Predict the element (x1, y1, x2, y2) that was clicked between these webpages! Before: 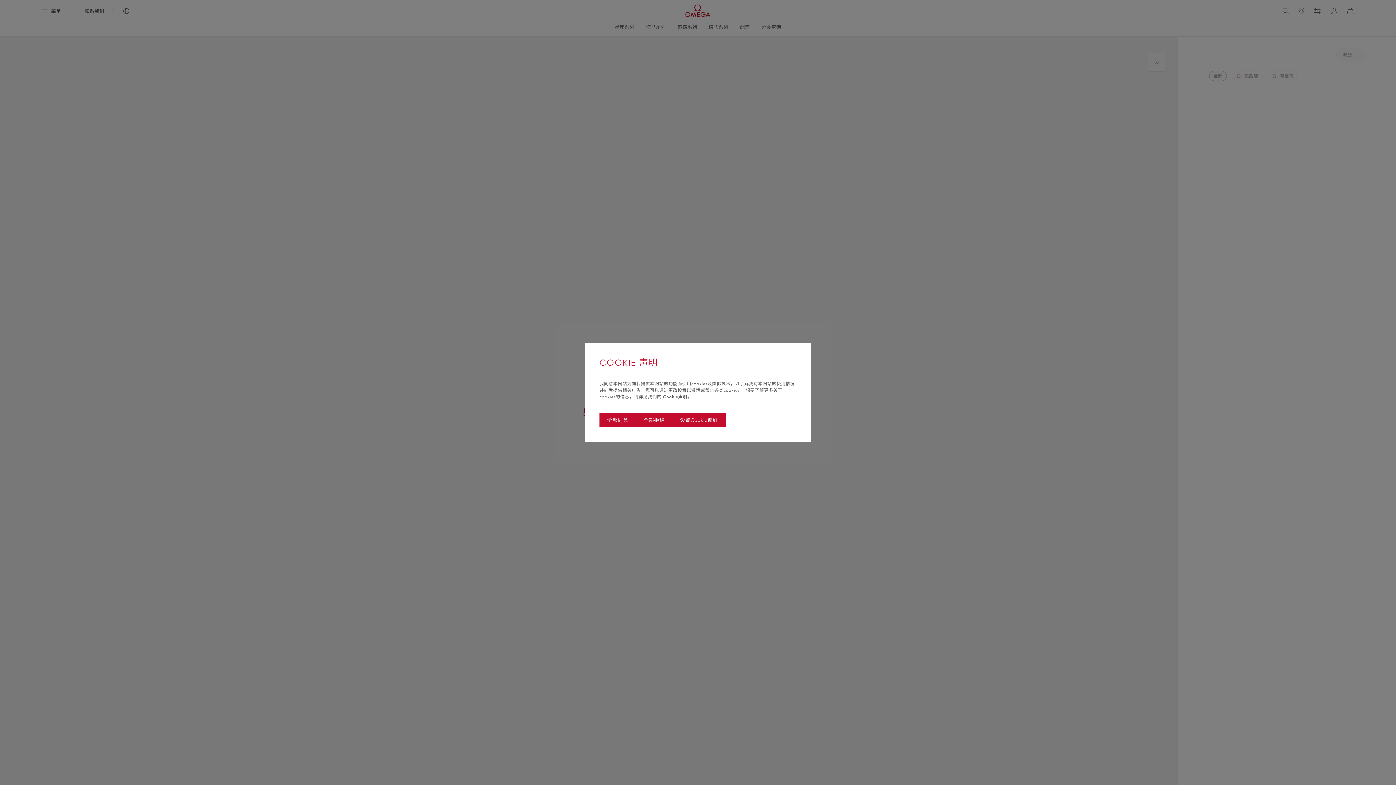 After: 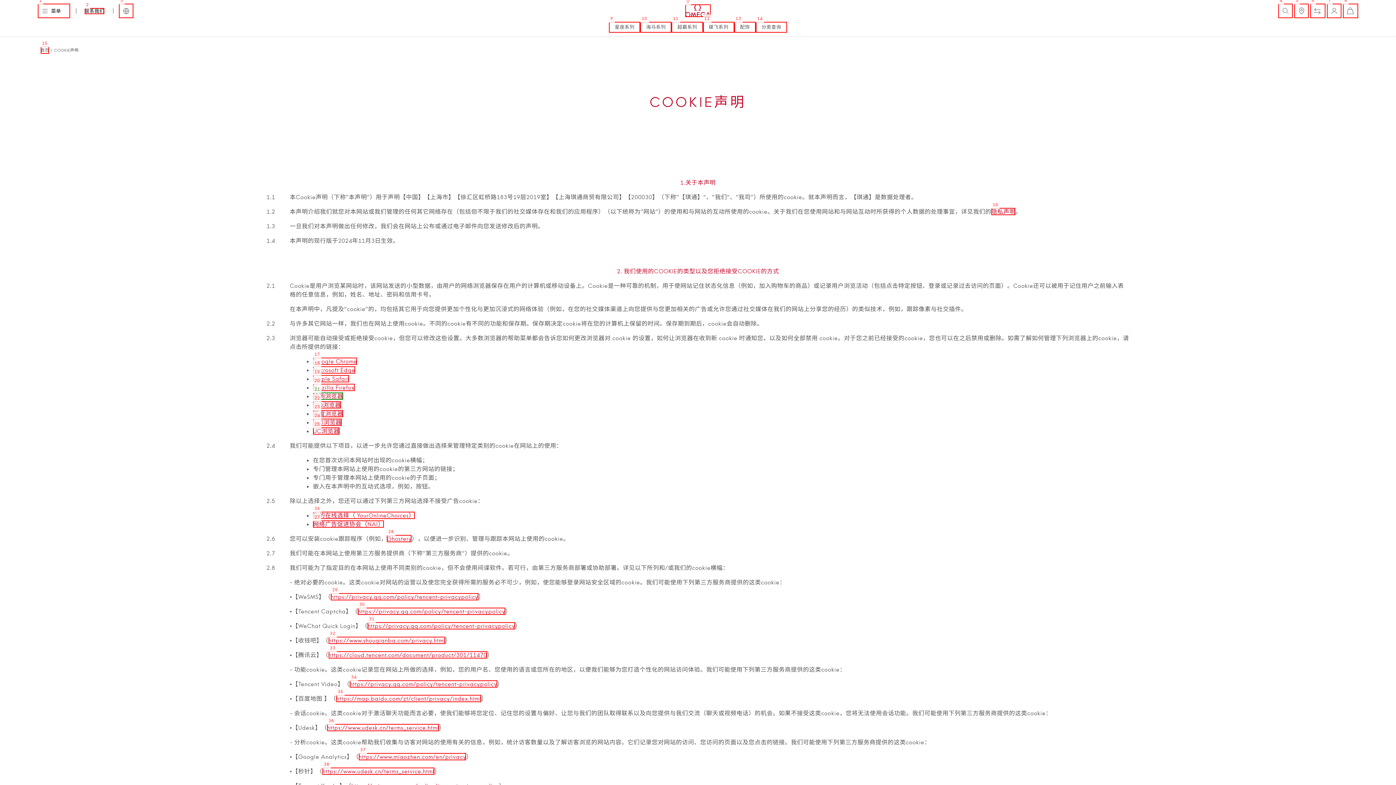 Action: bbox: (663, 394, 687, 399) label: Go to cookie notice